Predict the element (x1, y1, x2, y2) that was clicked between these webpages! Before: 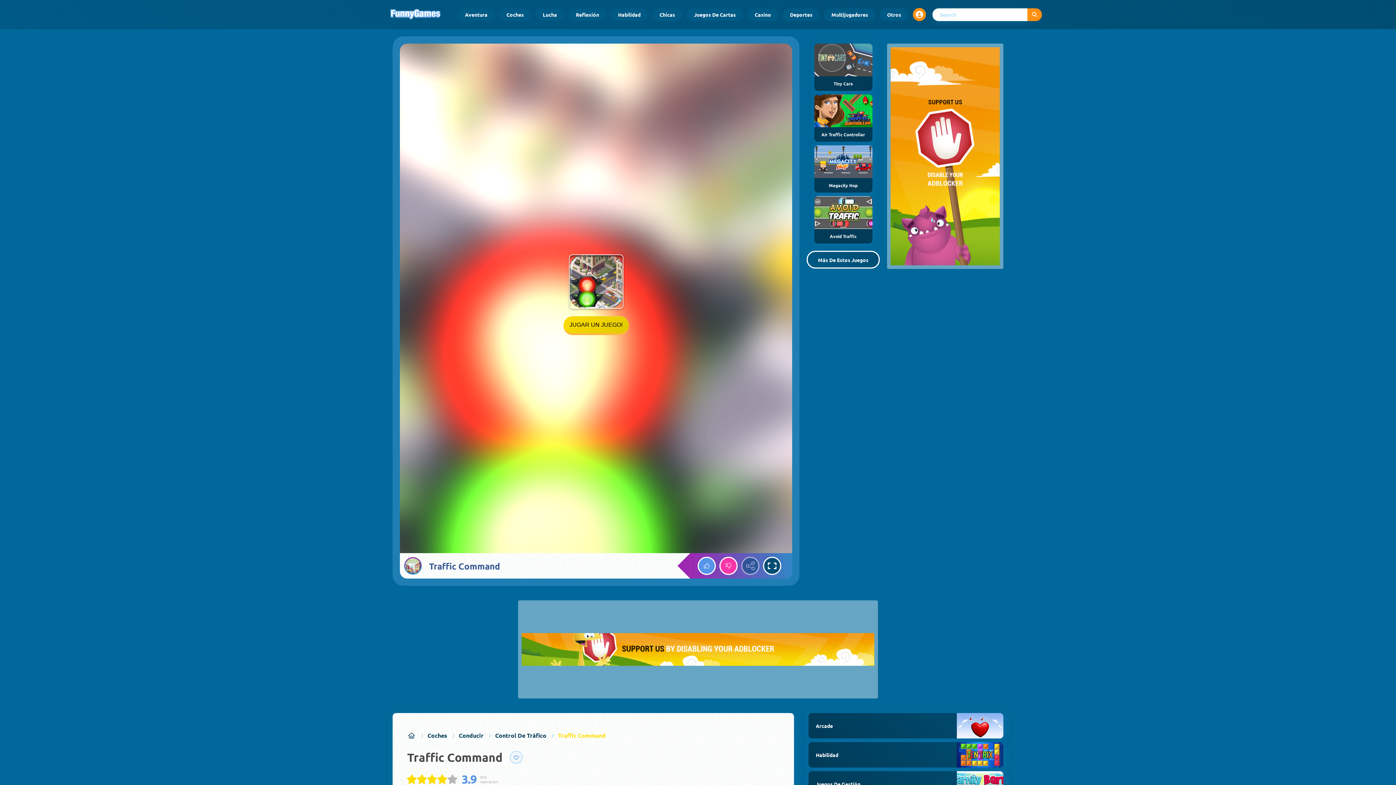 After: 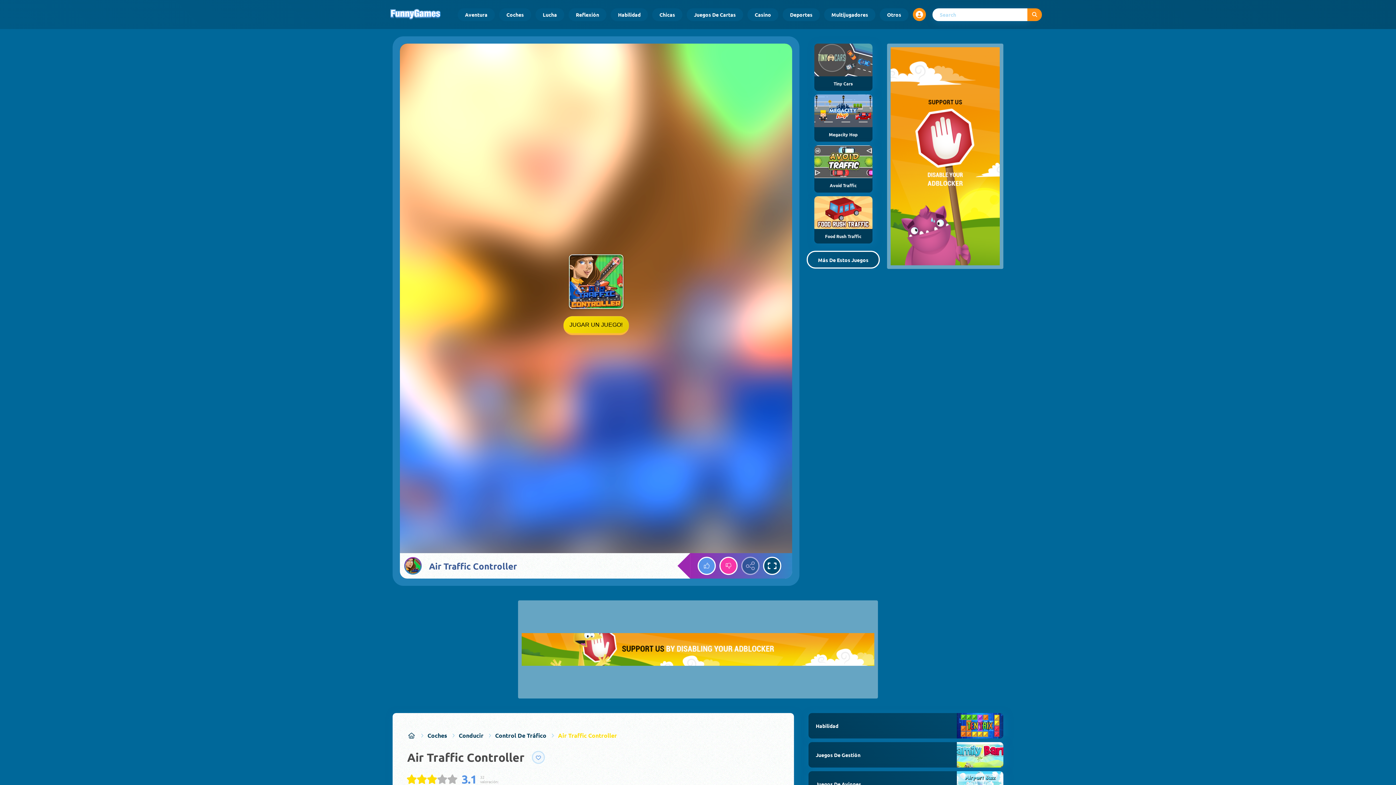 Action: label: Air Traffic Controller bbox: (814, 94, 872, 141)